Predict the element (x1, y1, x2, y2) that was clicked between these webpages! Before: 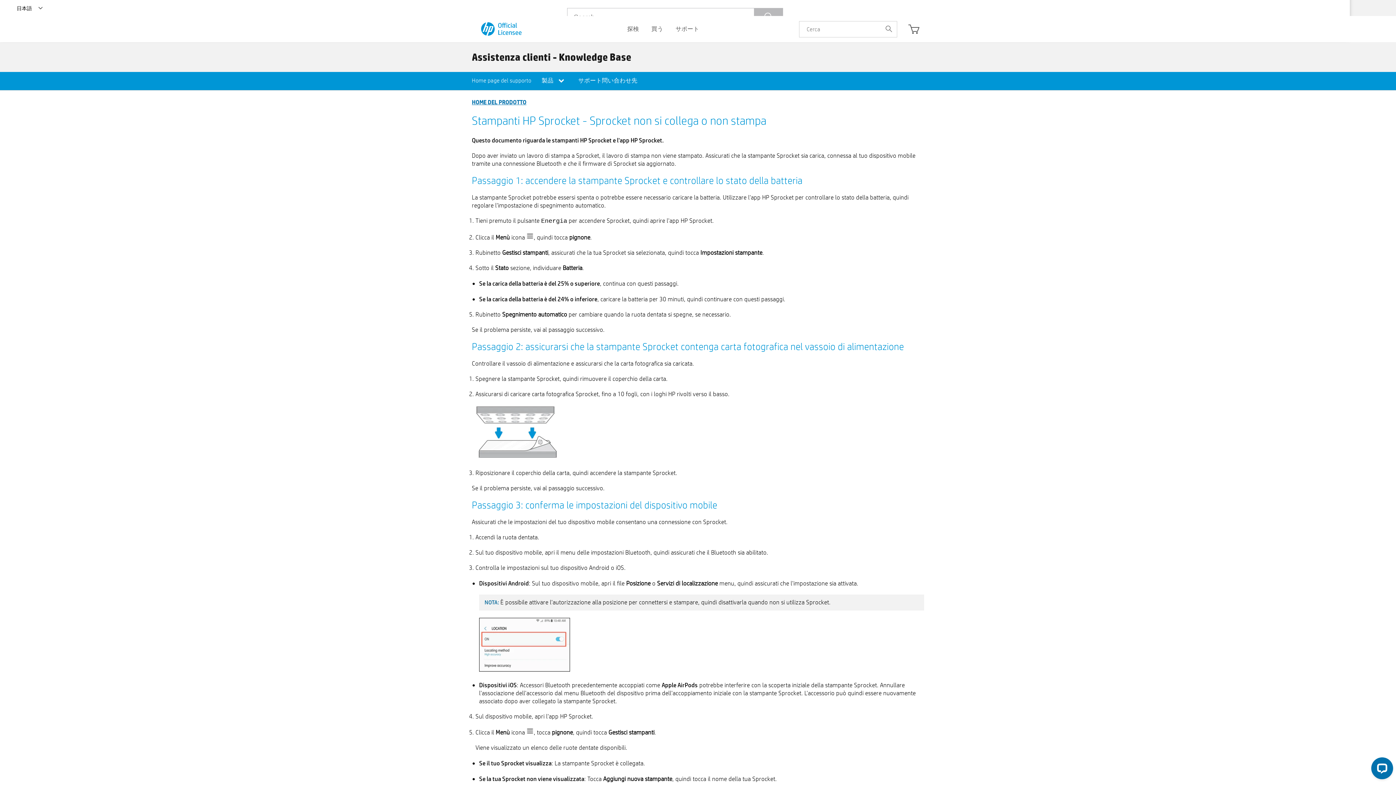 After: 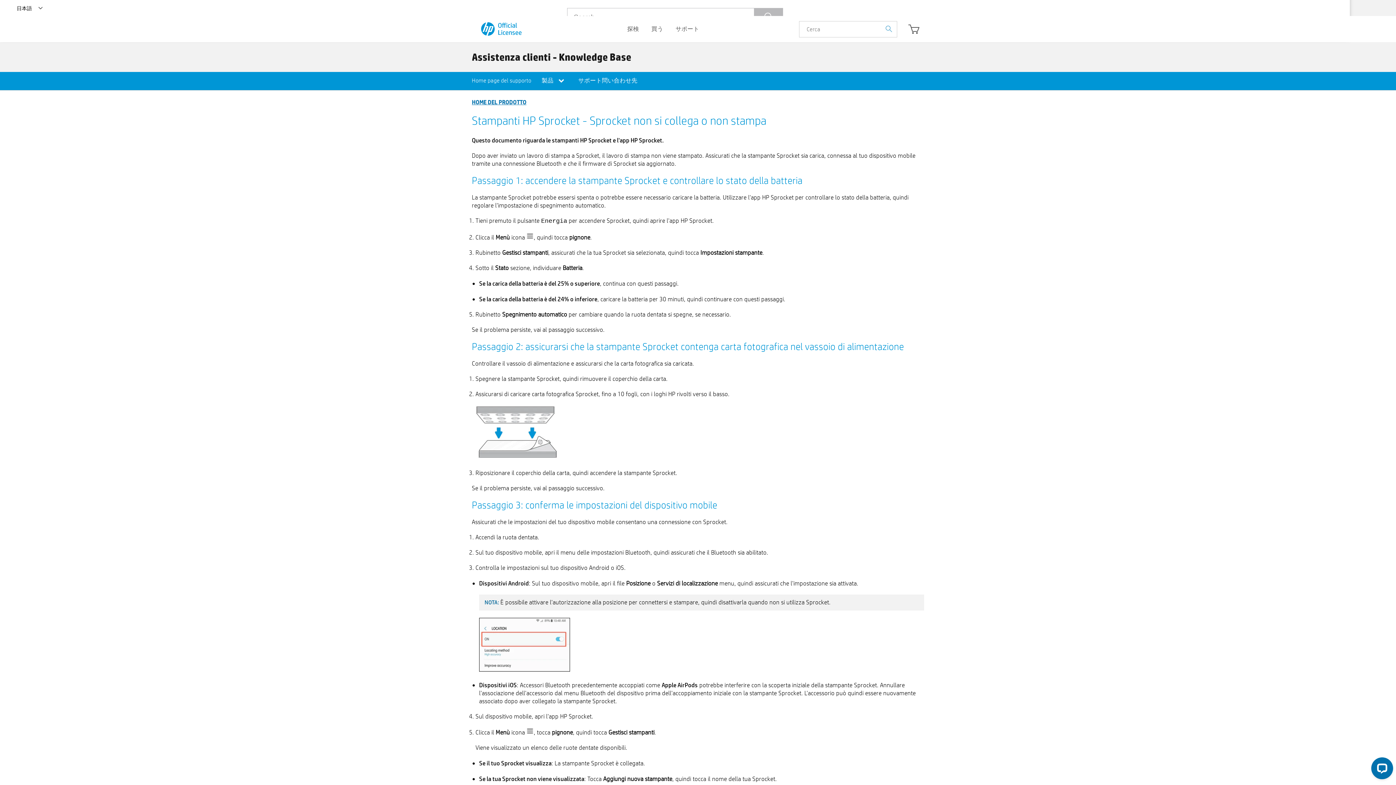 Action: bbox: (884, 24, 893, 34)